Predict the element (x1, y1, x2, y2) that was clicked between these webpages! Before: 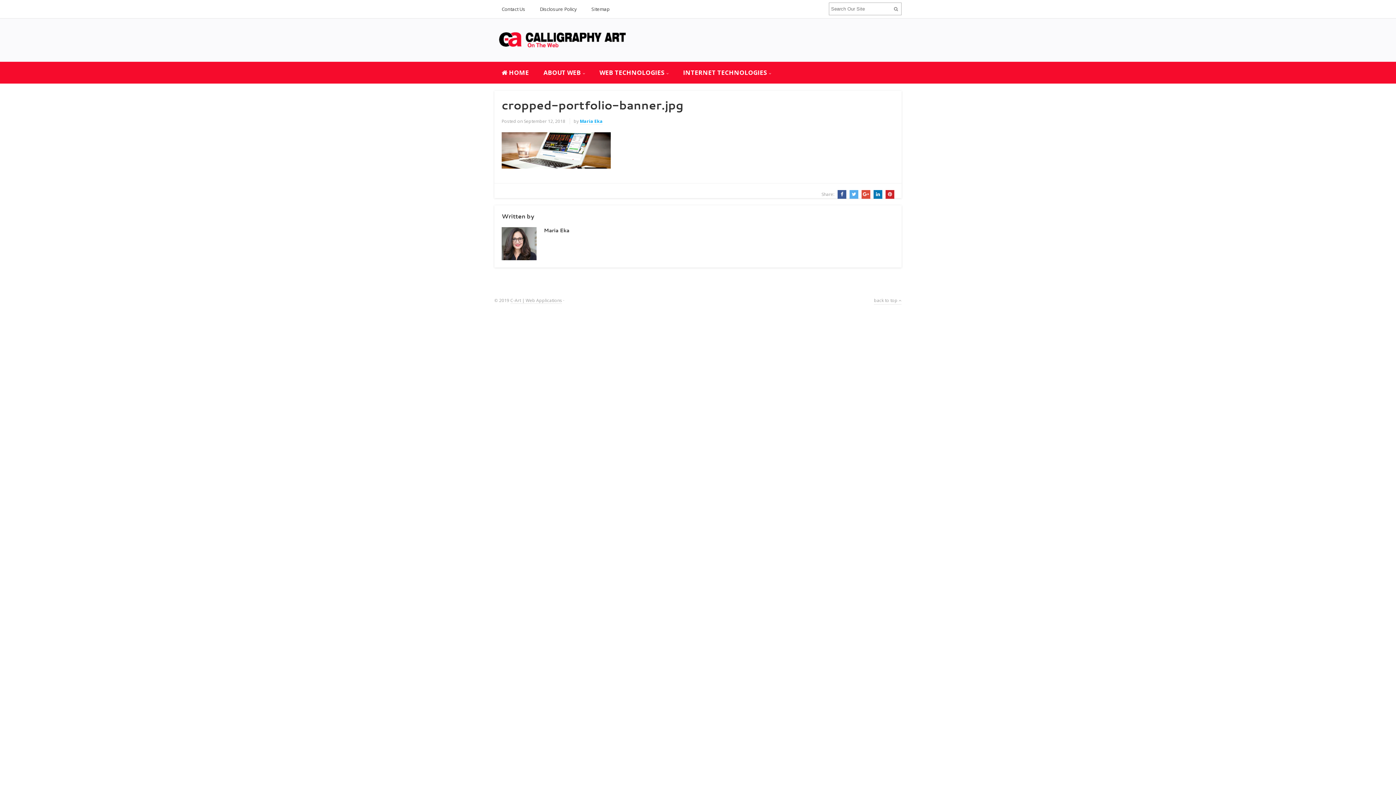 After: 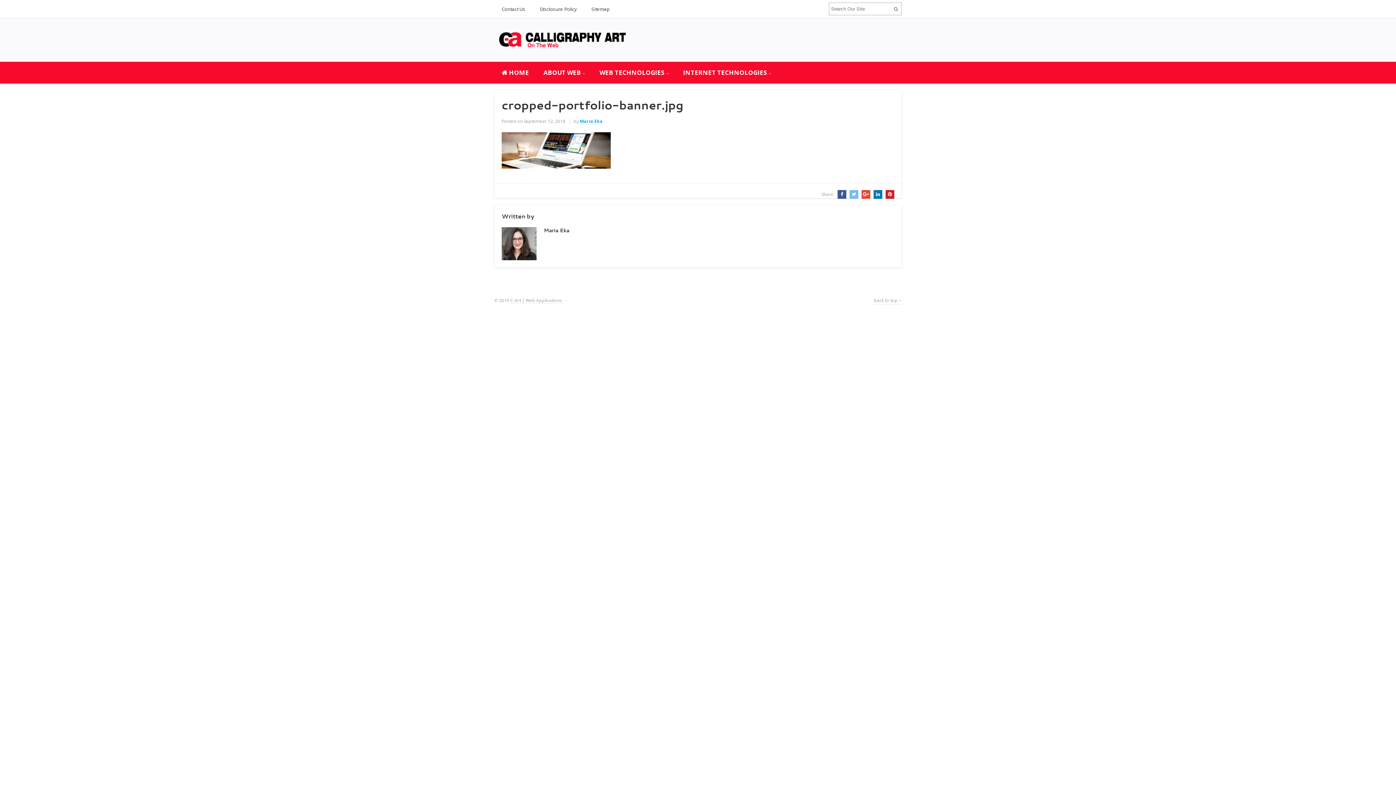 Action: bbox: (847, 191, 858, 197)